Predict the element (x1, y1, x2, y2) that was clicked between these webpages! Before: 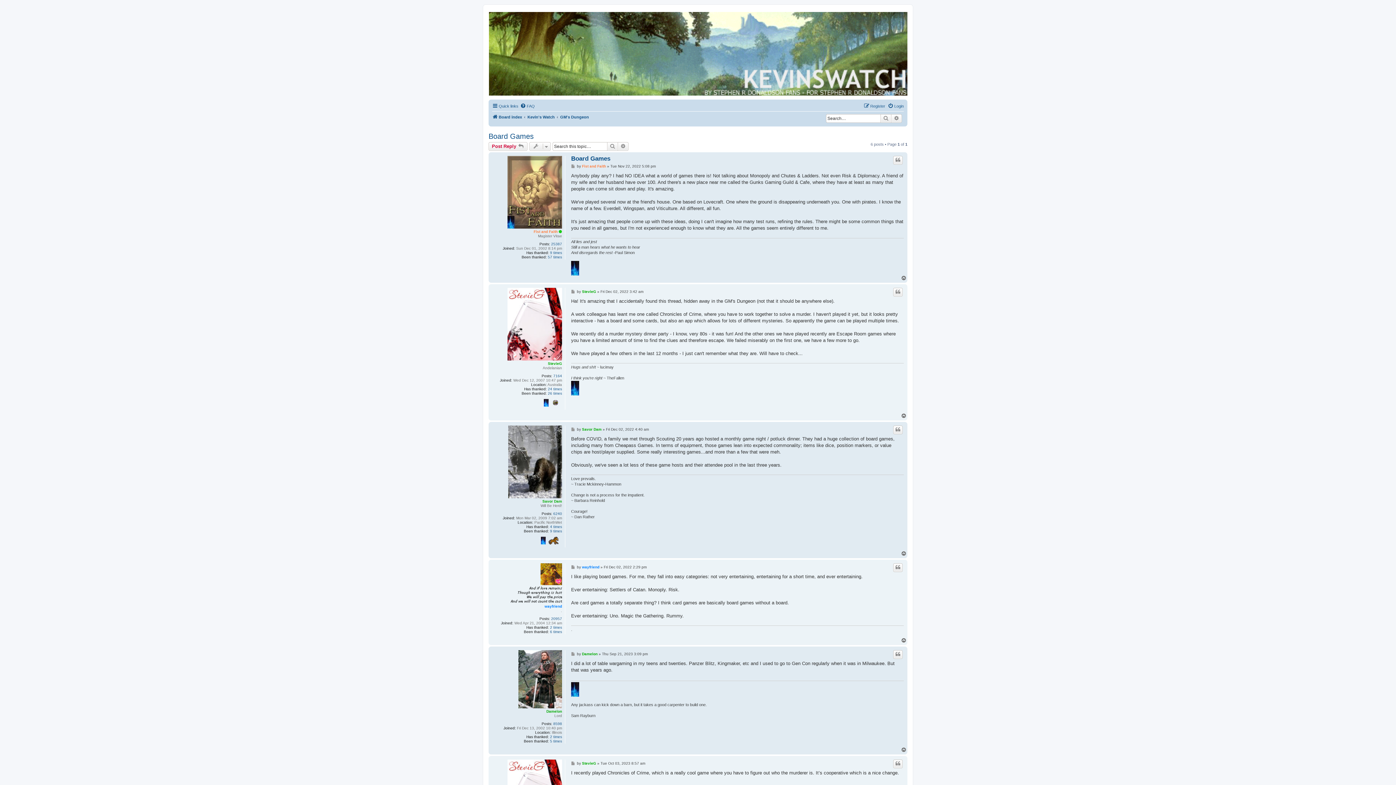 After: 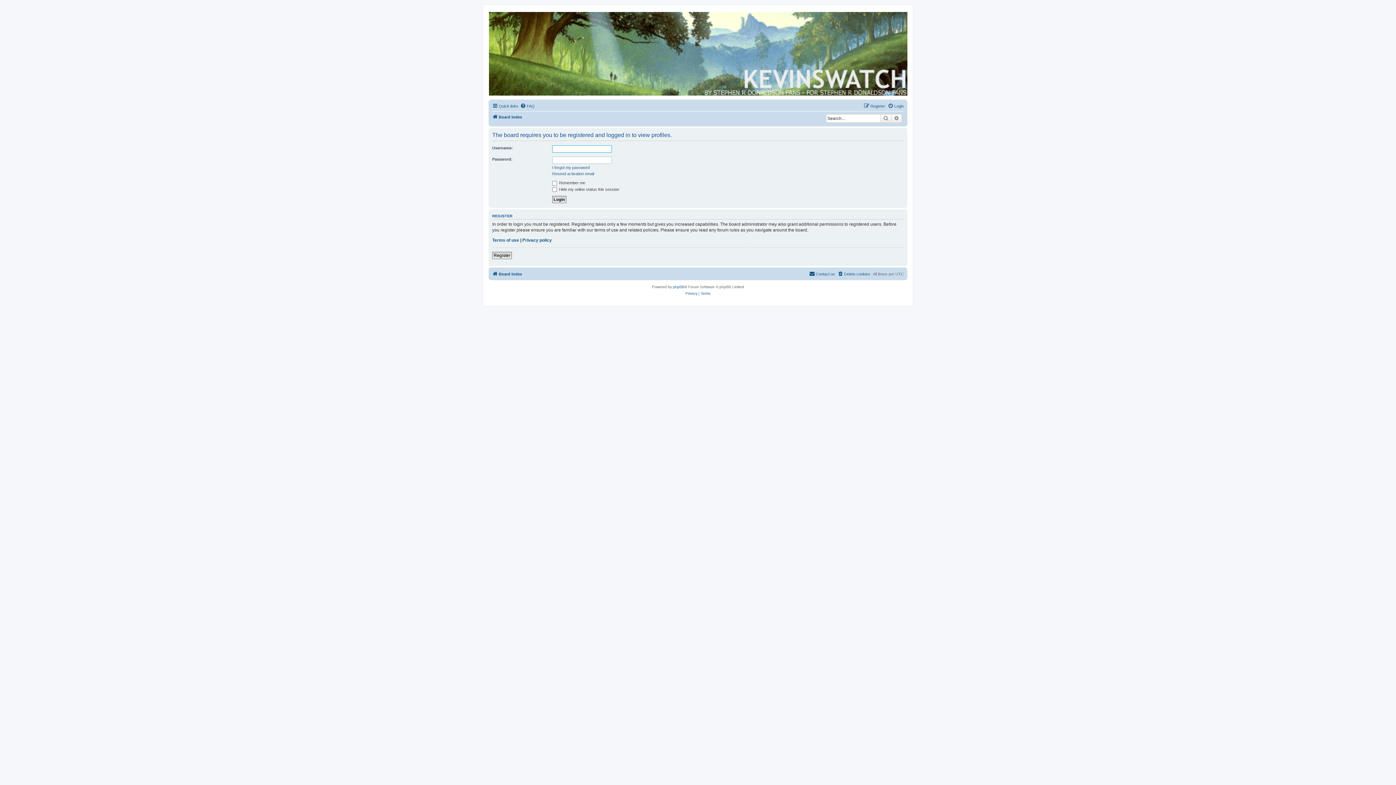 Action: bbox: (546, 709, 562, 713) label: Damelon